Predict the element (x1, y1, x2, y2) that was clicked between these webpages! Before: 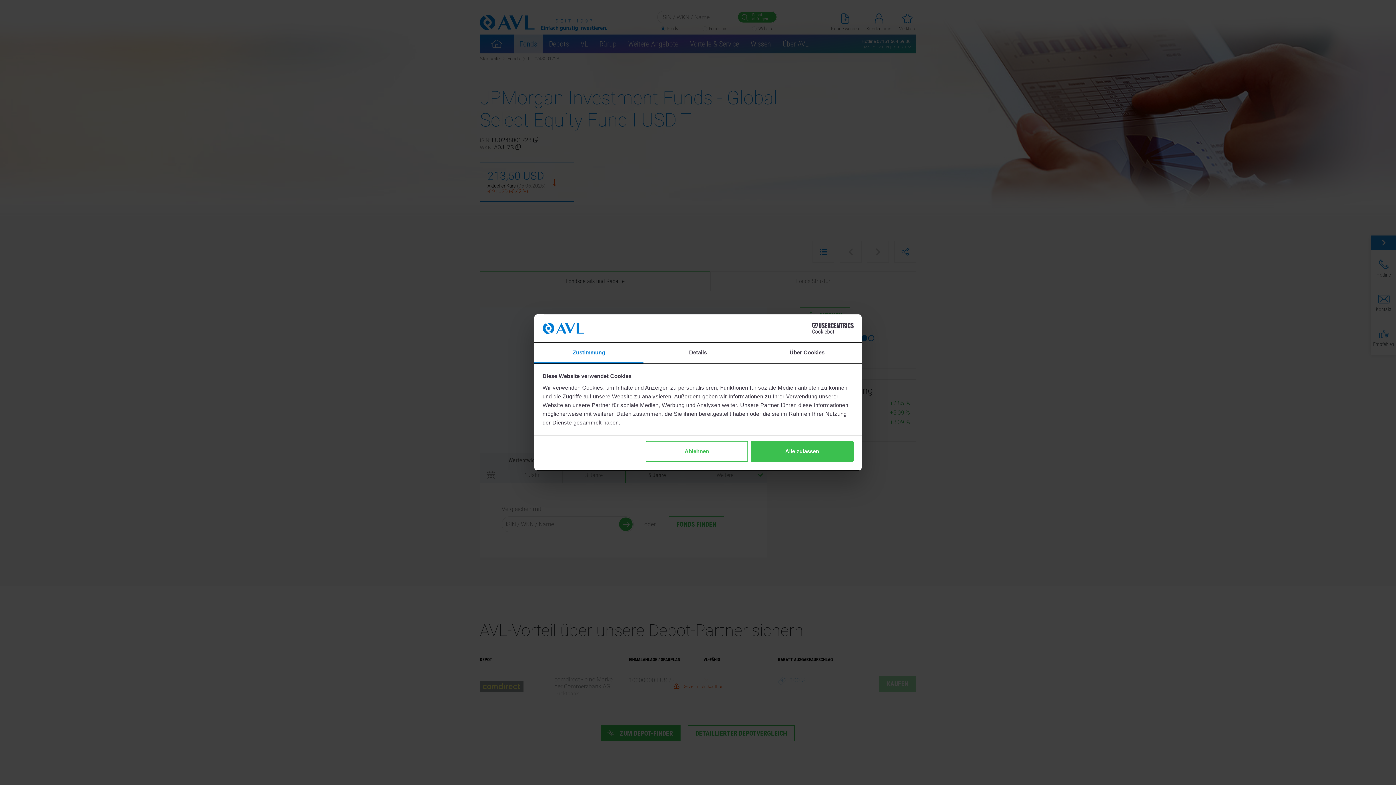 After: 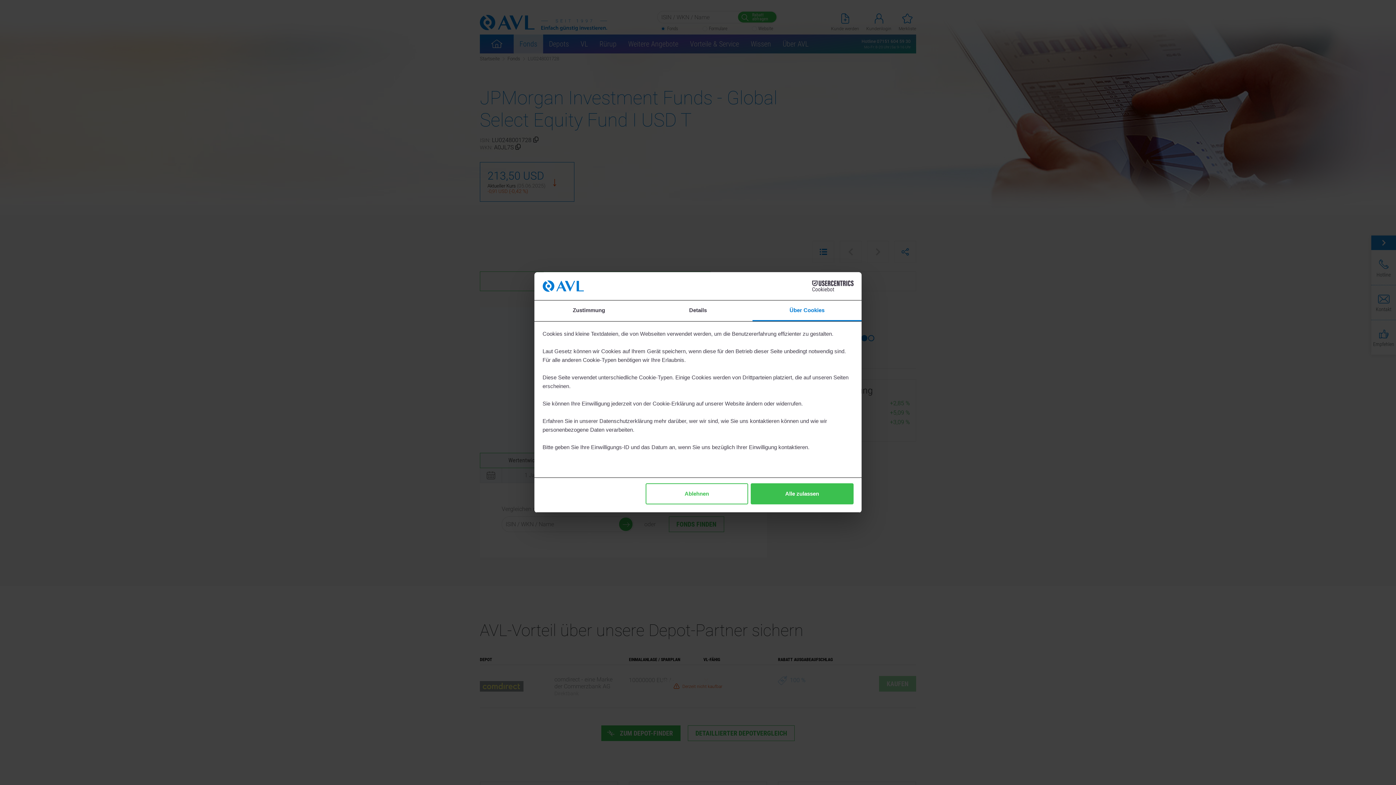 Action: label: Über Cookies bbox: (752, 342, 861, 363)